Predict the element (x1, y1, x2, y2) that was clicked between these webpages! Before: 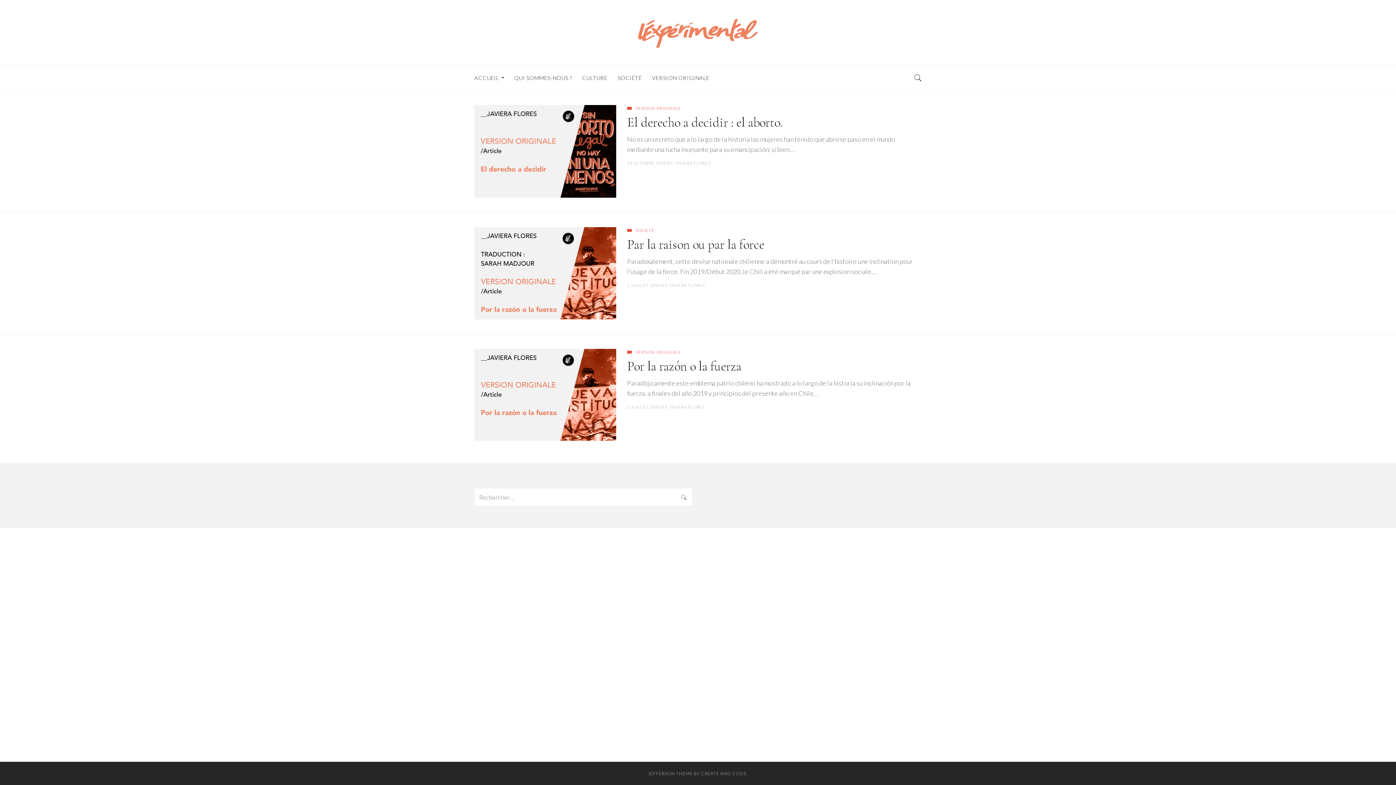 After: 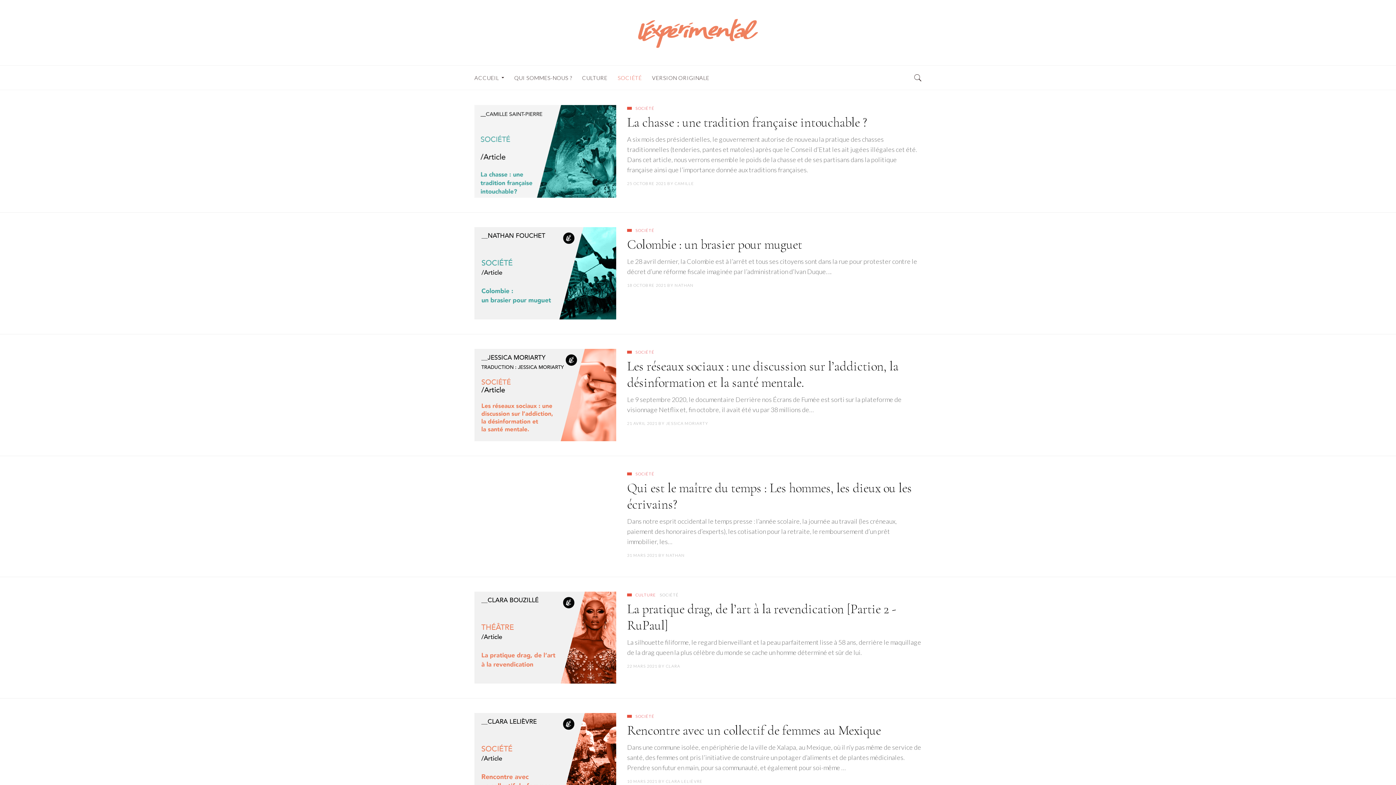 Action: label: SOCIÉTÉ bbox: (635, 228, 654, 232)